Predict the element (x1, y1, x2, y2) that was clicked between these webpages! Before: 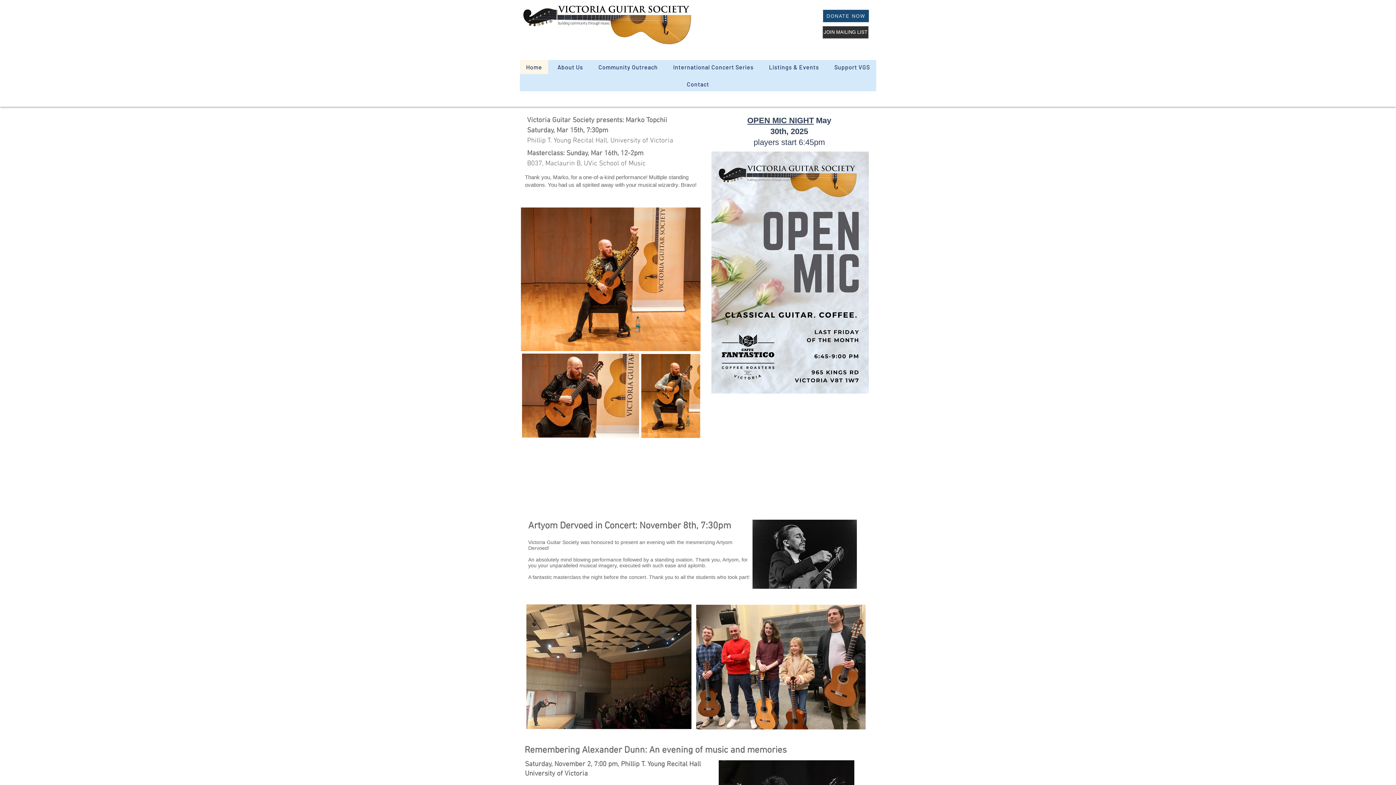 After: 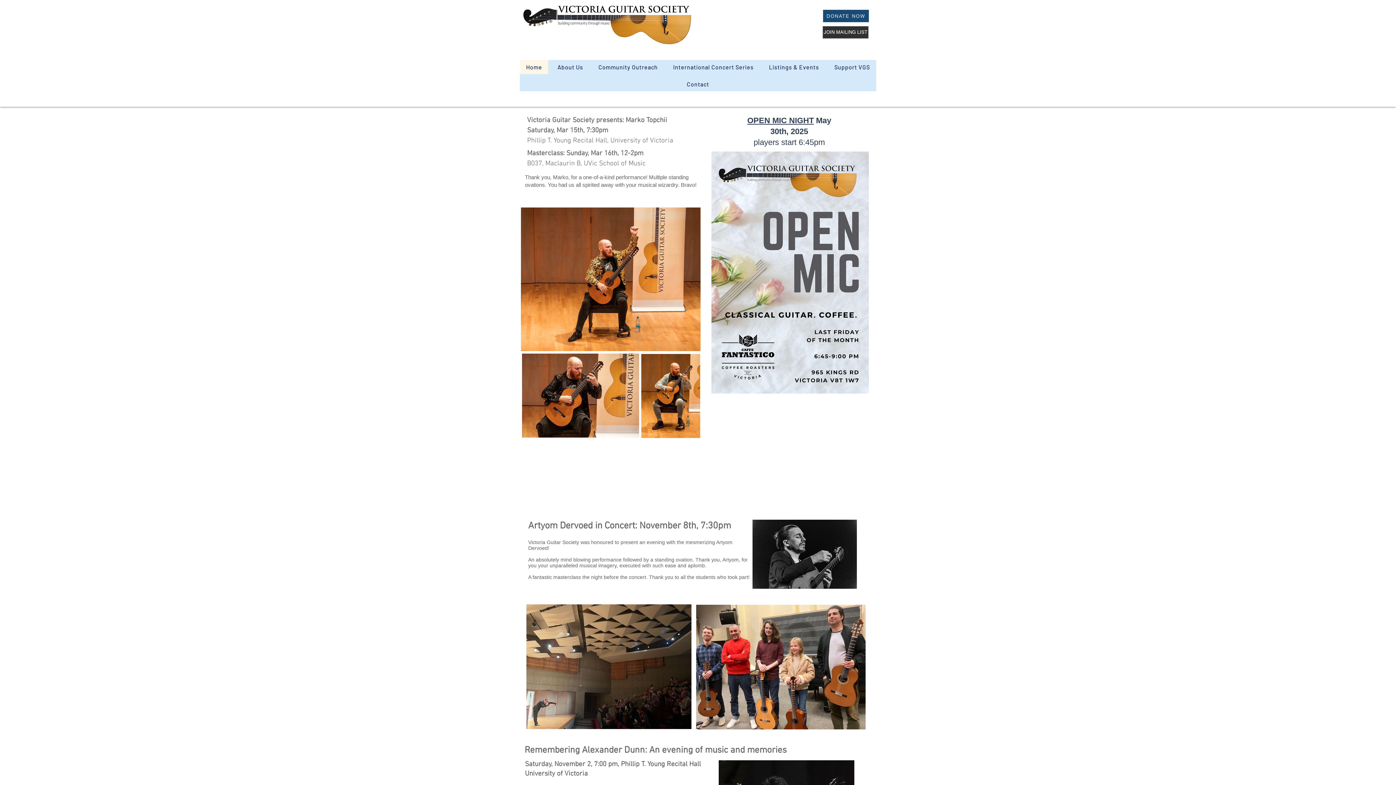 Action: bbox: (747, 116, 814, 125) label: OPEN MIC NIGHT